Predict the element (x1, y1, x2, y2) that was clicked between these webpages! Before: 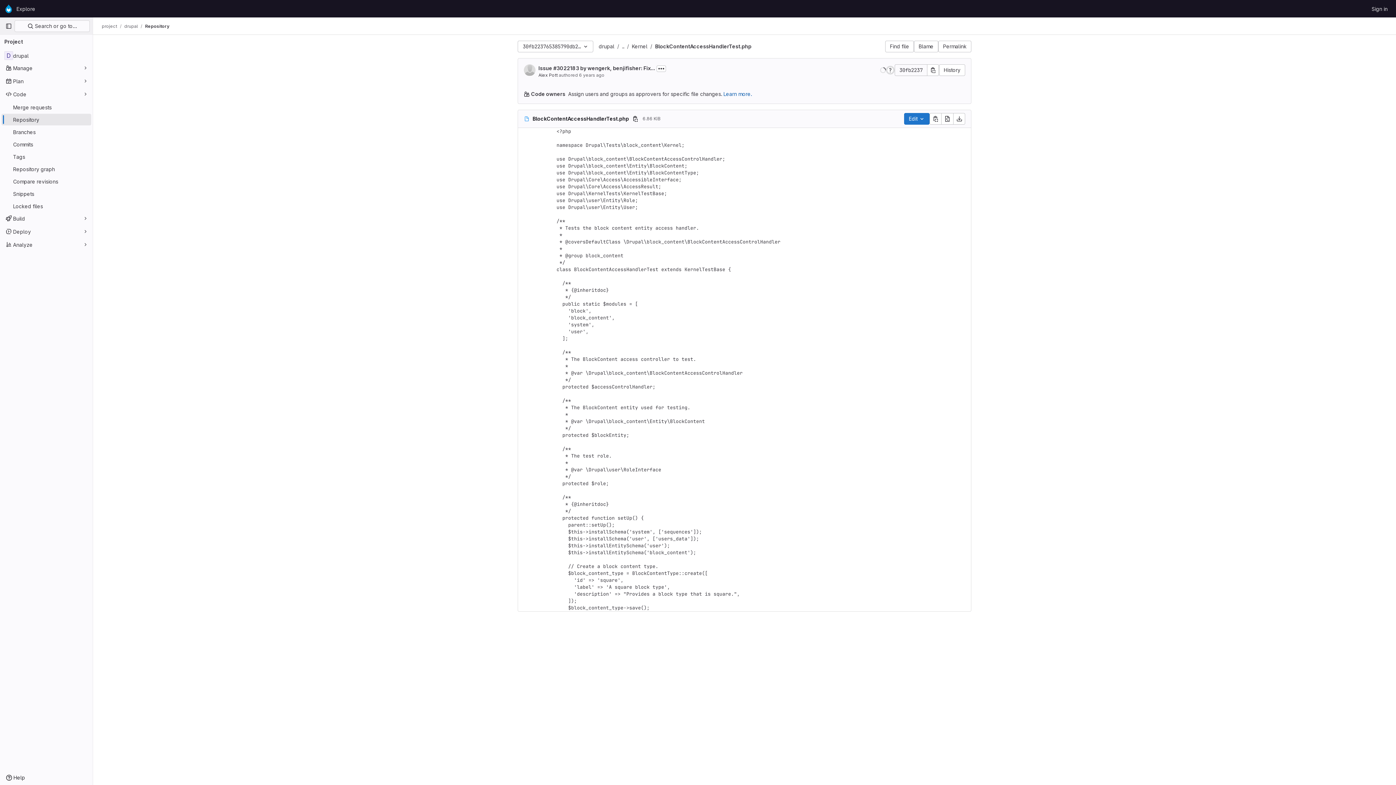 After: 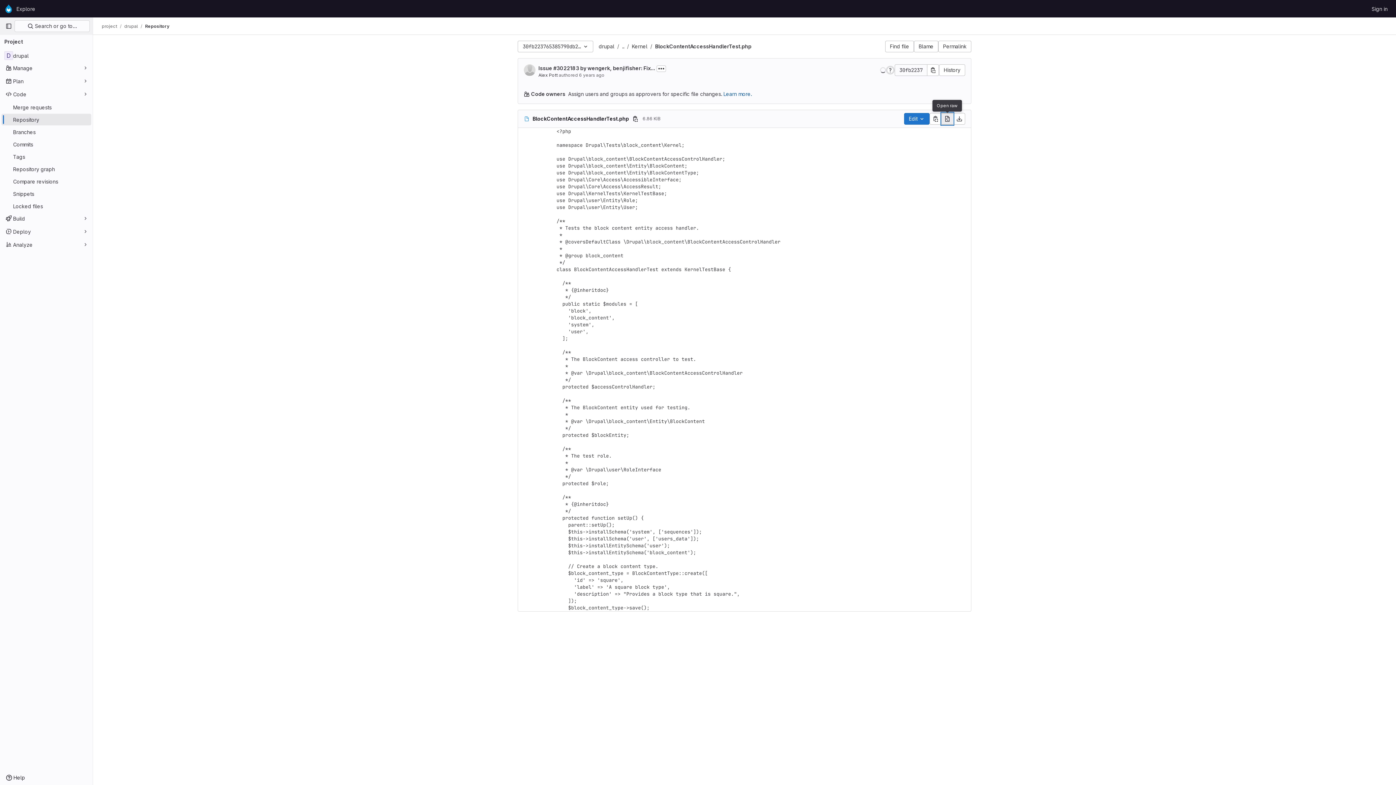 Action: bbox: (941, 113, 953, 124) label: Open raw